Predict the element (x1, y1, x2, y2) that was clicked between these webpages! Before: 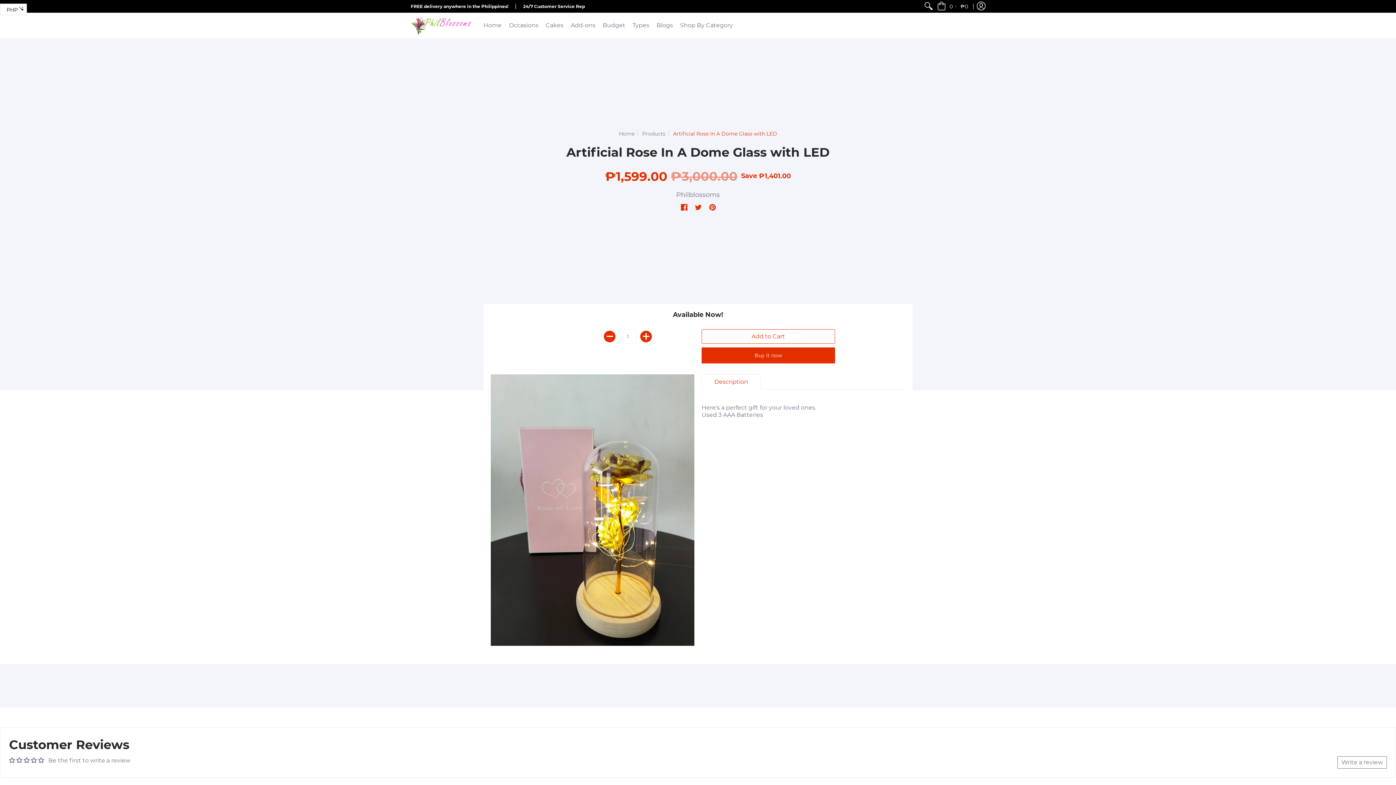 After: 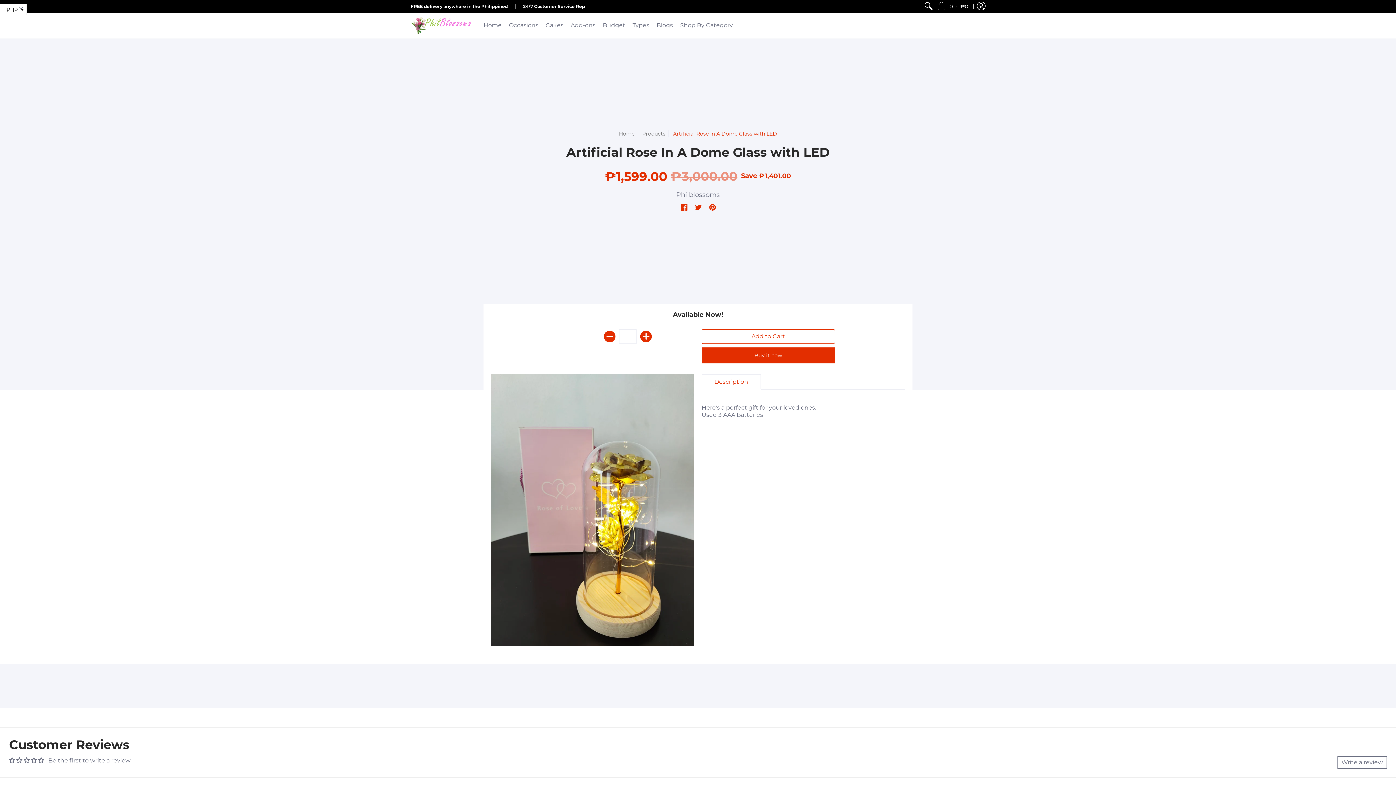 Action: bbox: (701, 374, 761, 389) label: Description